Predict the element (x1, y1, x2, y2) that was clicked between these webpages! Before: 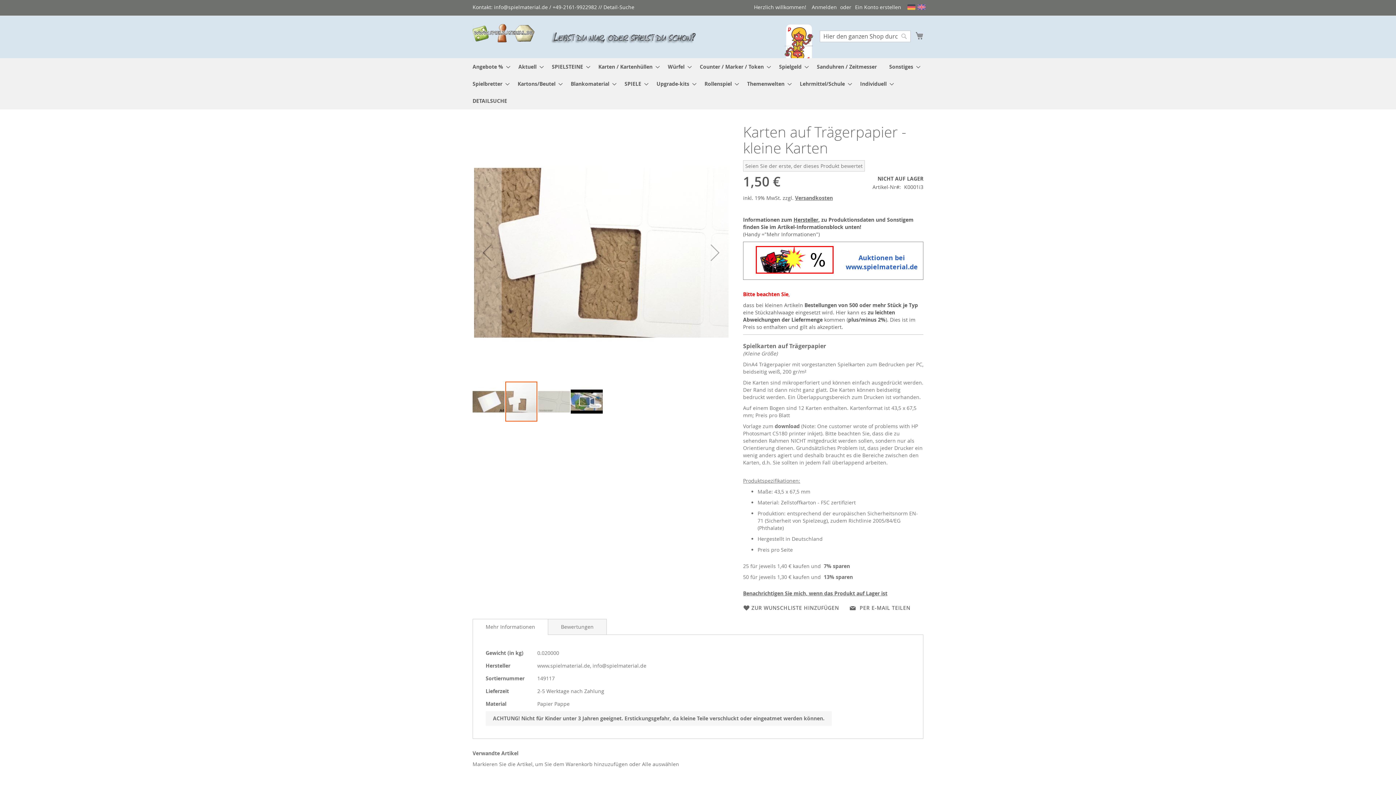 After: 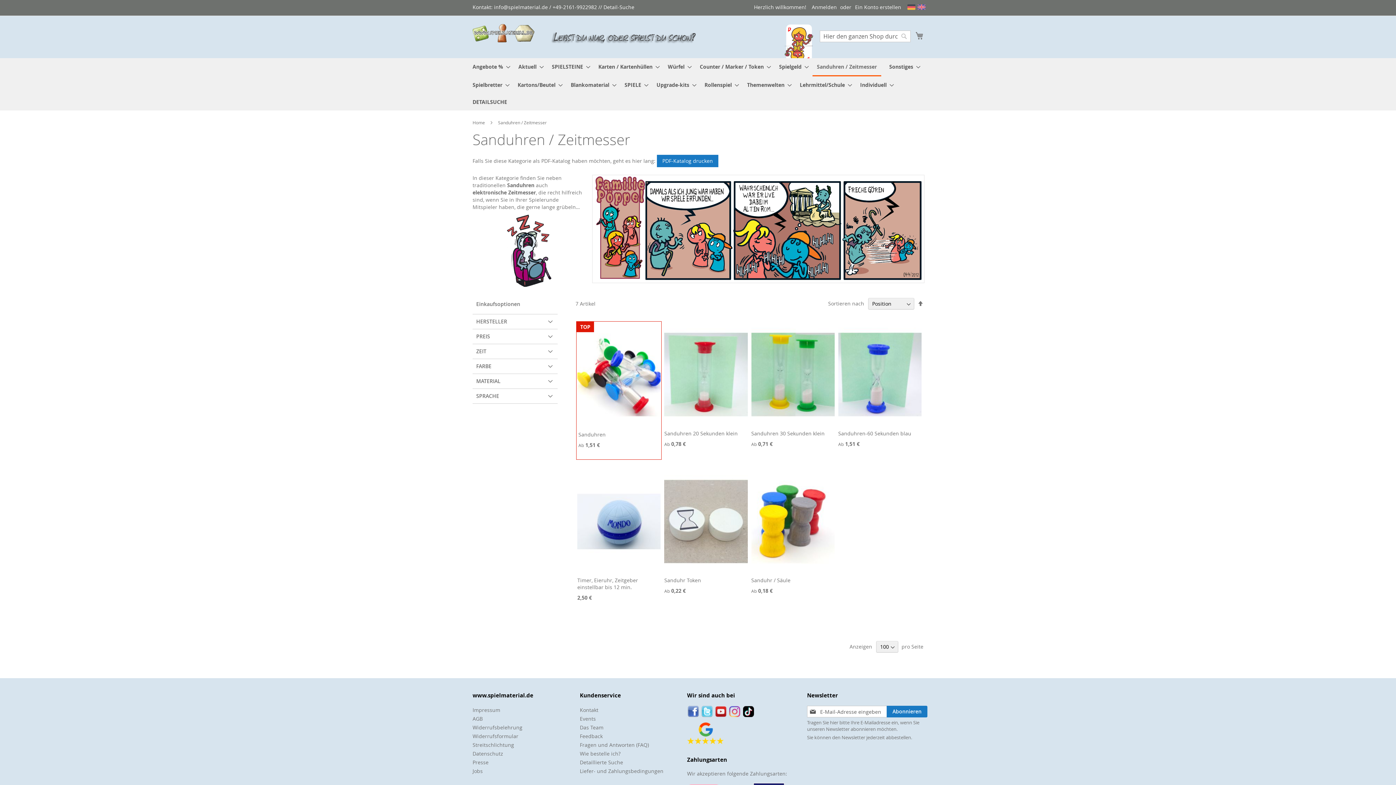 Action: label: Sanduhren / Zeitmesser bbox: (812, 58, 881, 75)